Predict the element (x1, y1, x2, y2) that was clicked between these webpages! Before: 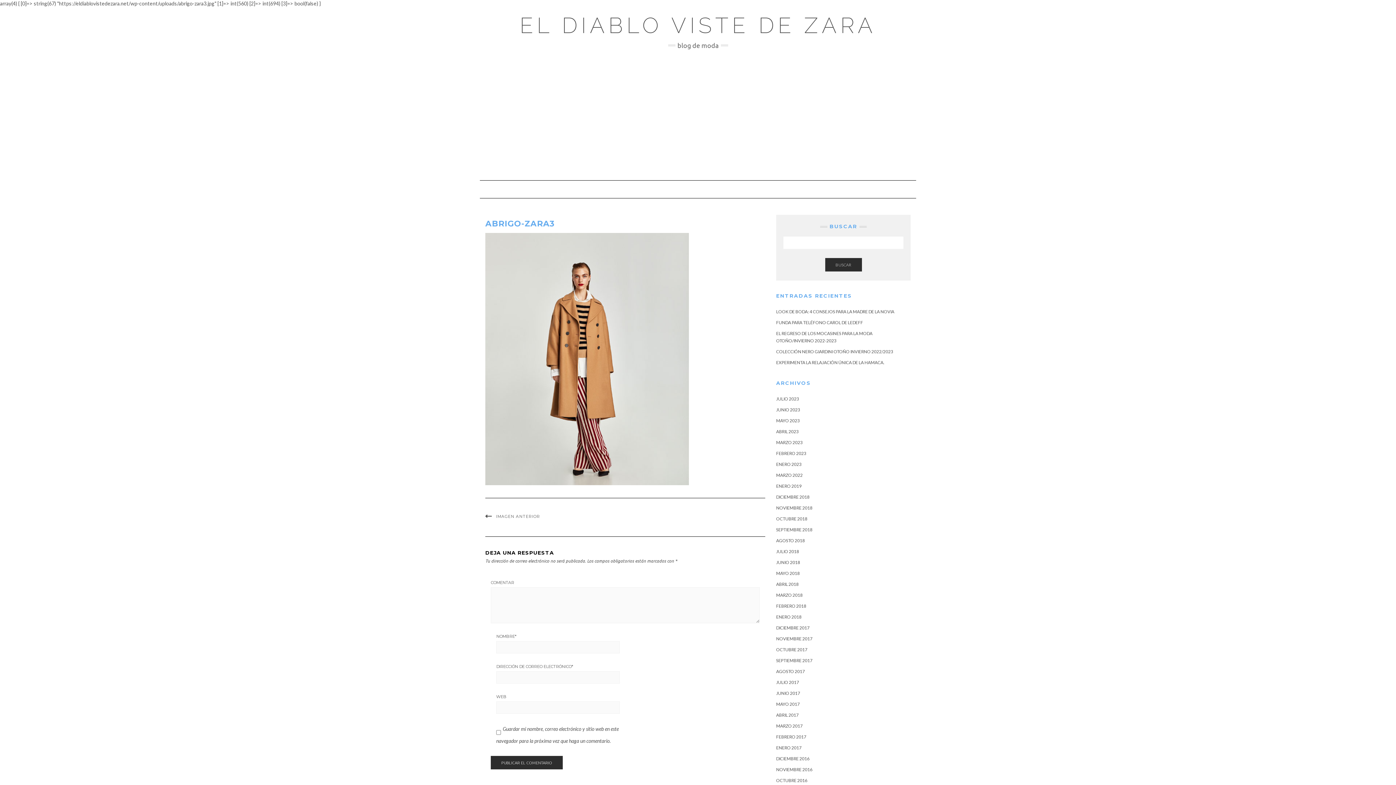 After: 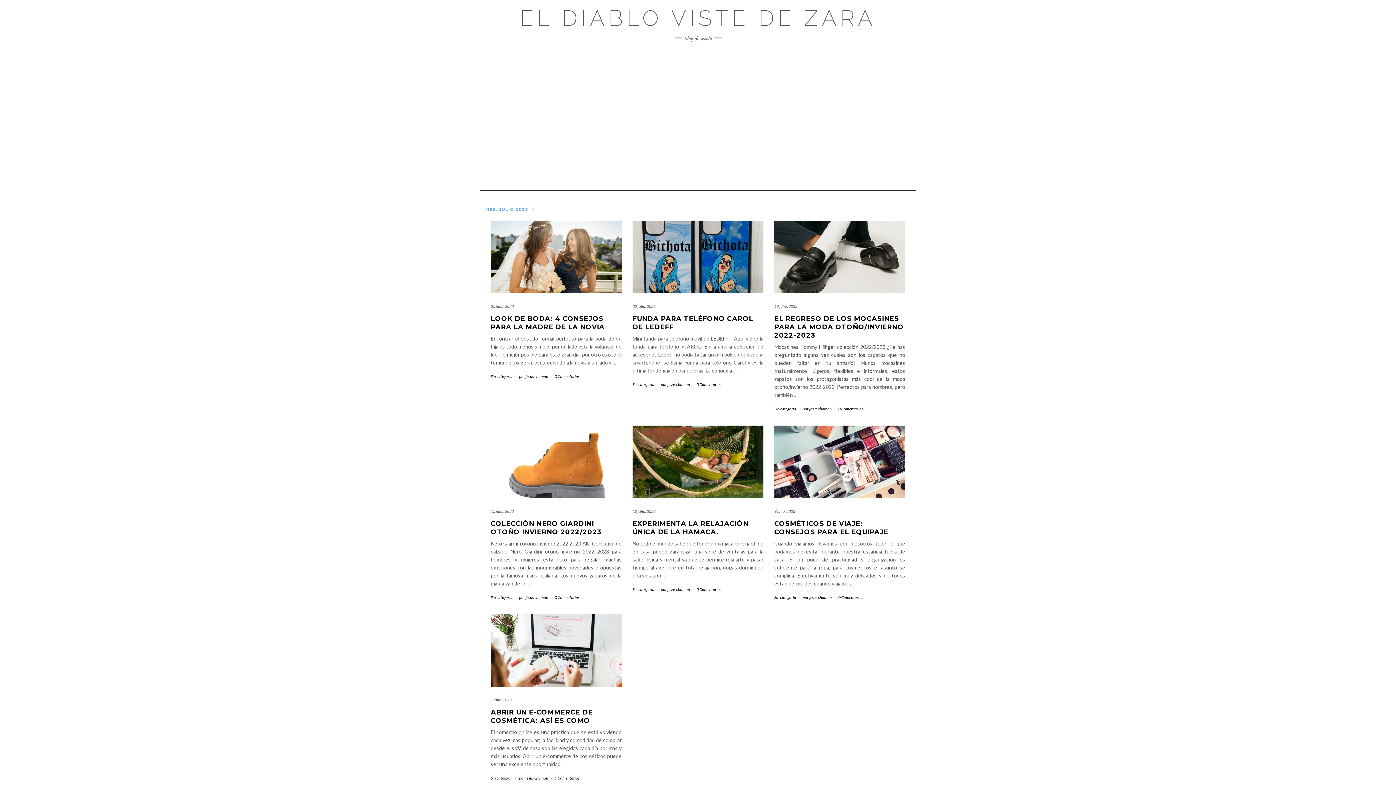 Action: bbox: (776, 396, 799, 401) label: JULIO 2023